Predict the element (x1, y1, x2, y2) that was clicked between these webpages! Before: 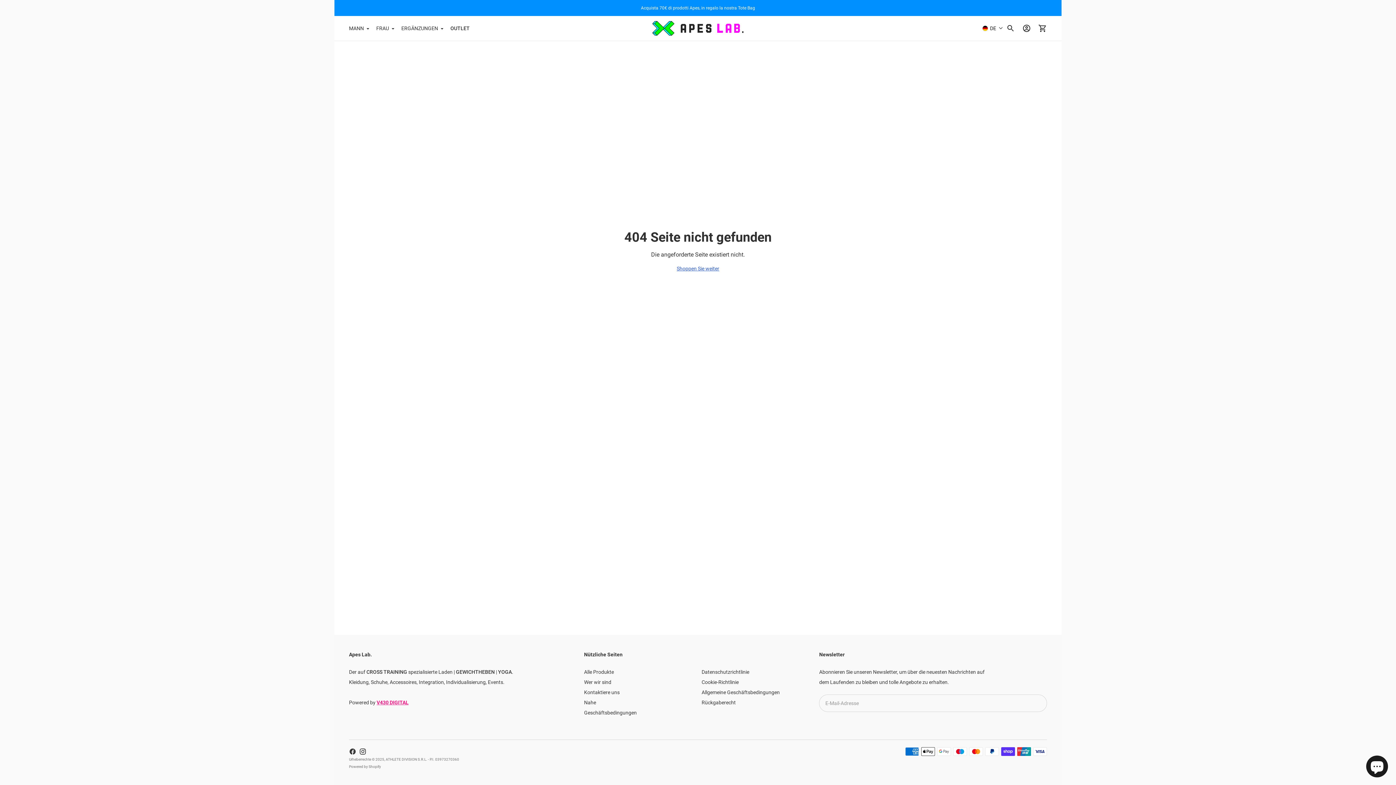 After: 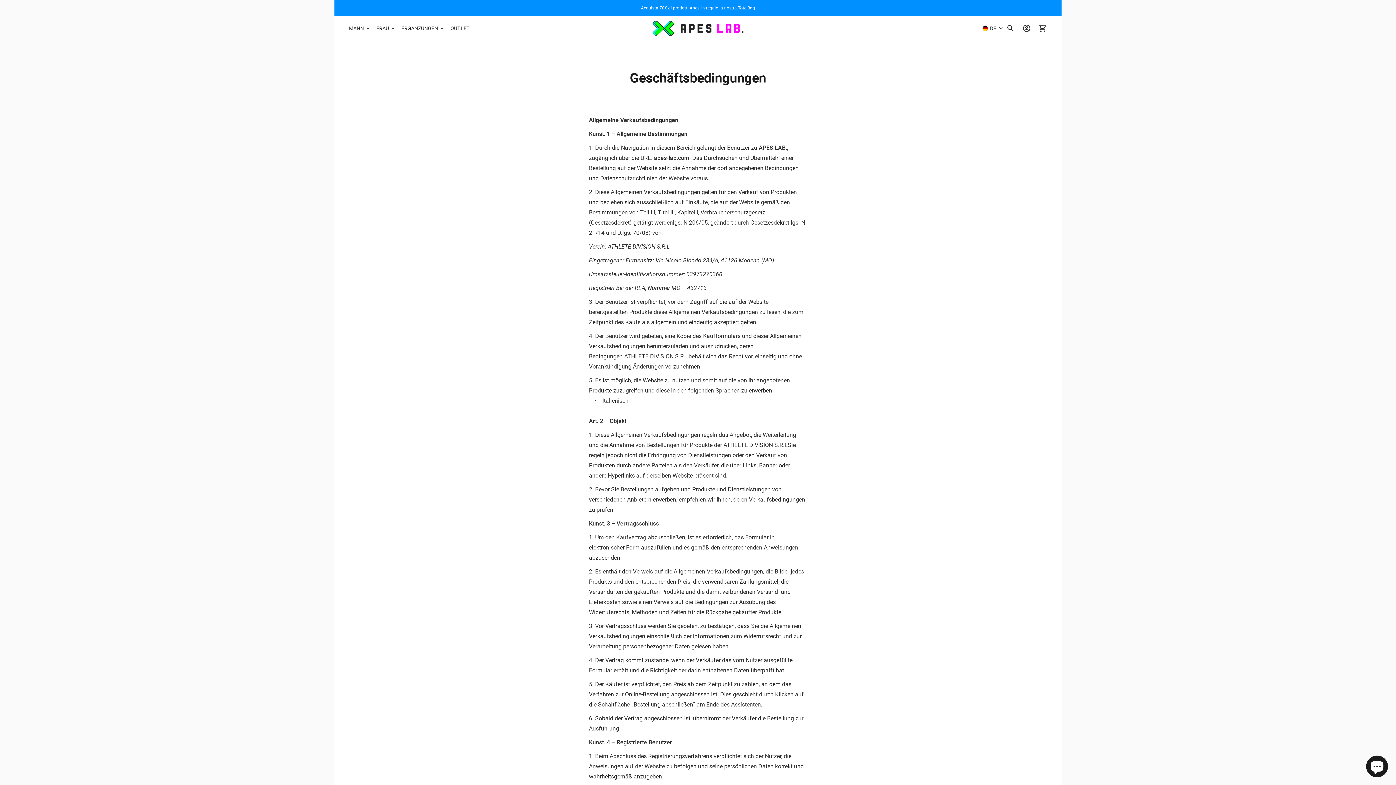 Action: bbox: (584, 710, 636, 716) label: Geschäftsbedingungen